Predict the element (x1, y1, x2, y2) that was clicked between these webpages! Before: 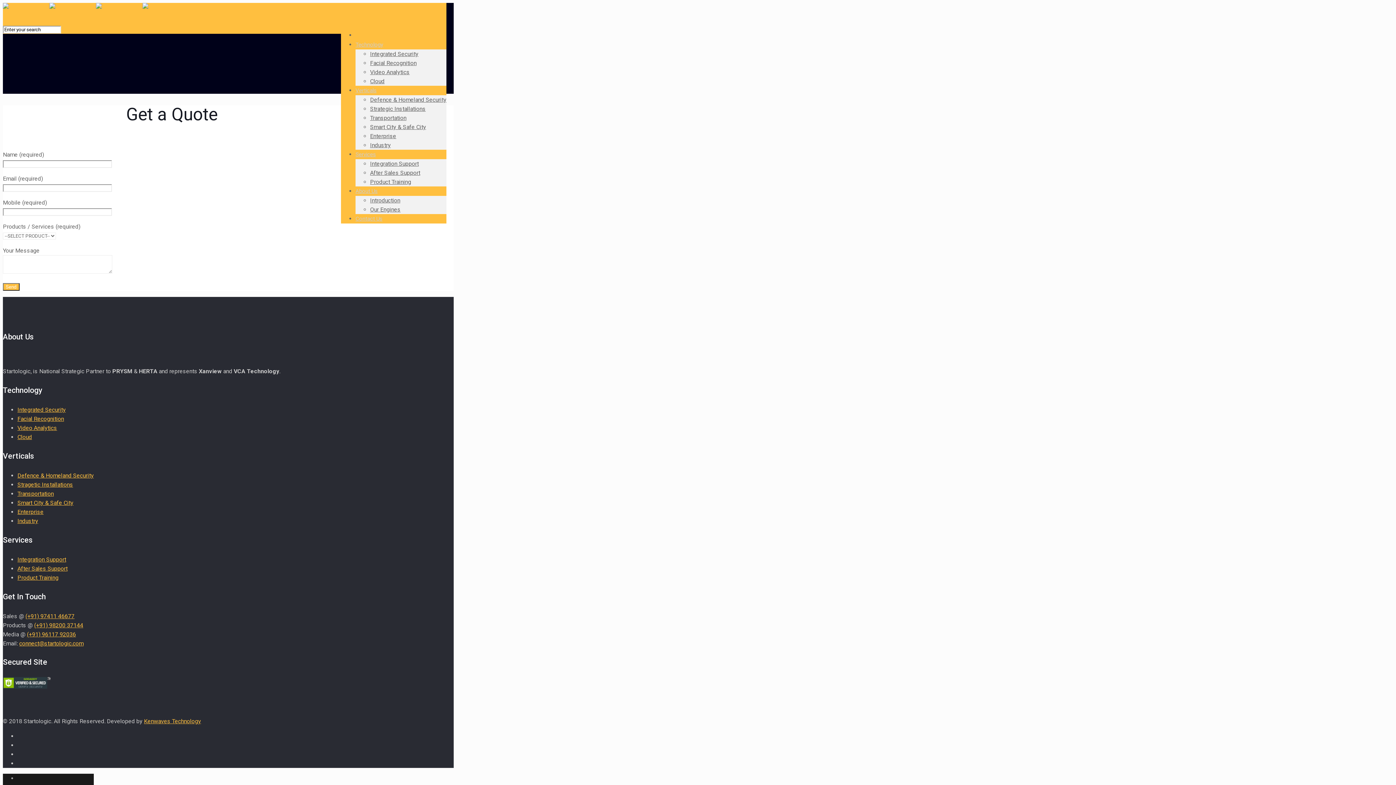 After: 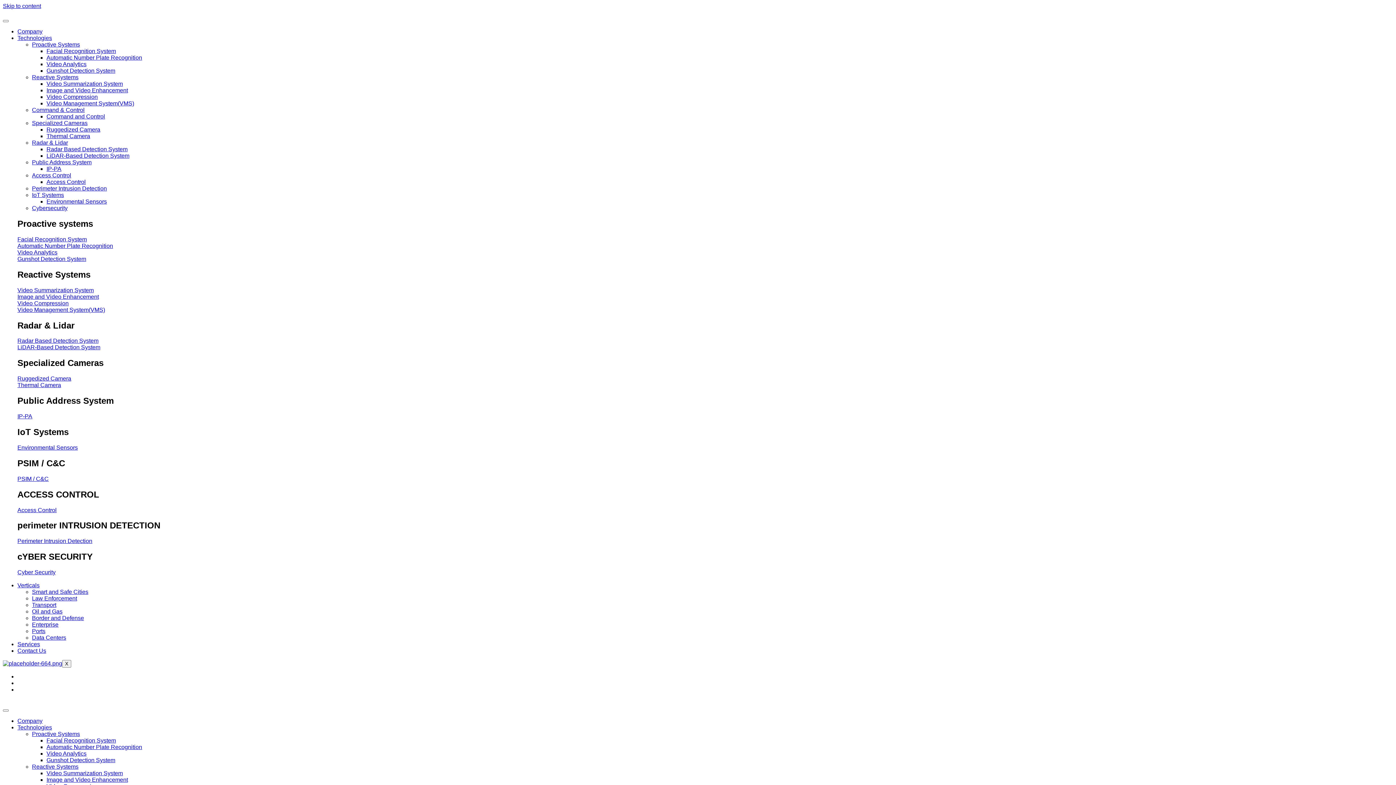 Action: bbox: (370, 178, 411, 185) label: Product Training